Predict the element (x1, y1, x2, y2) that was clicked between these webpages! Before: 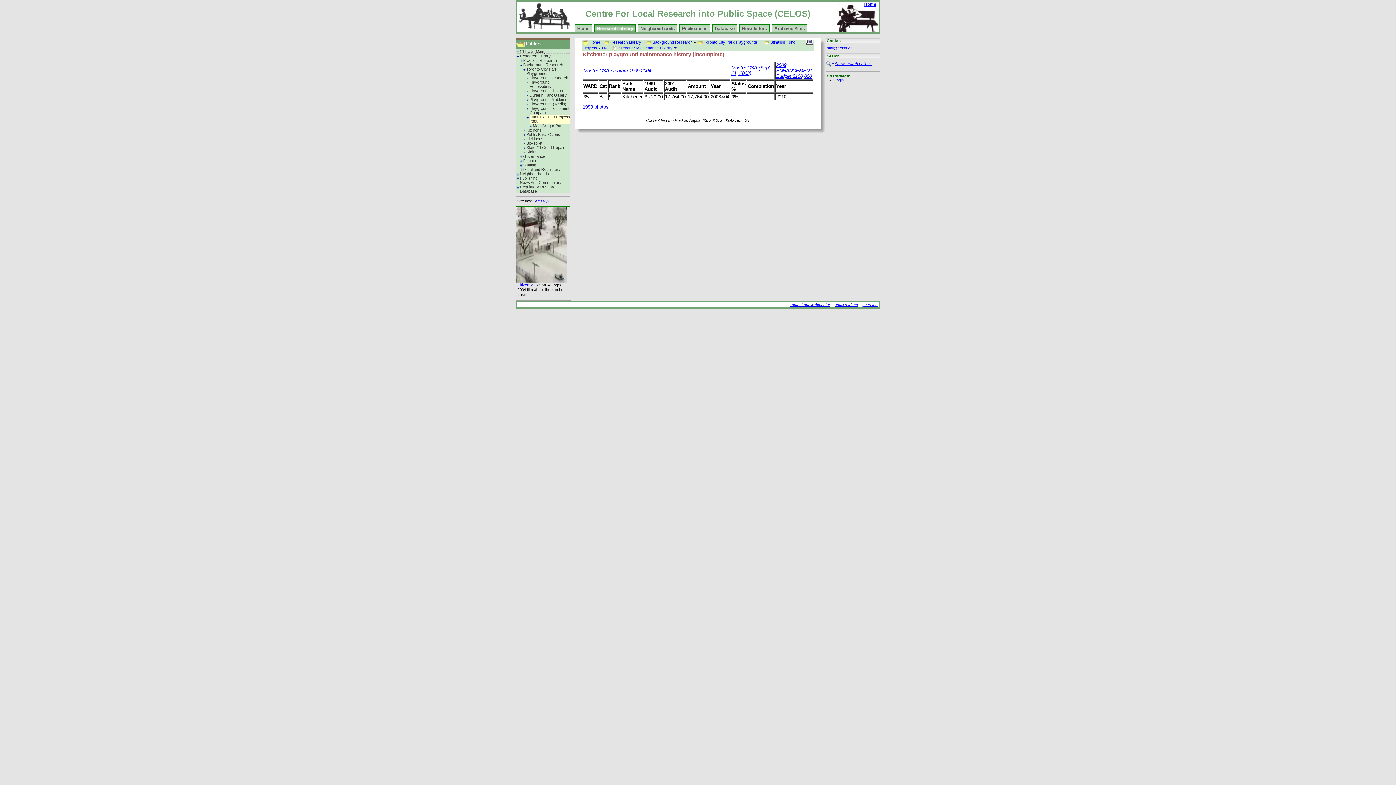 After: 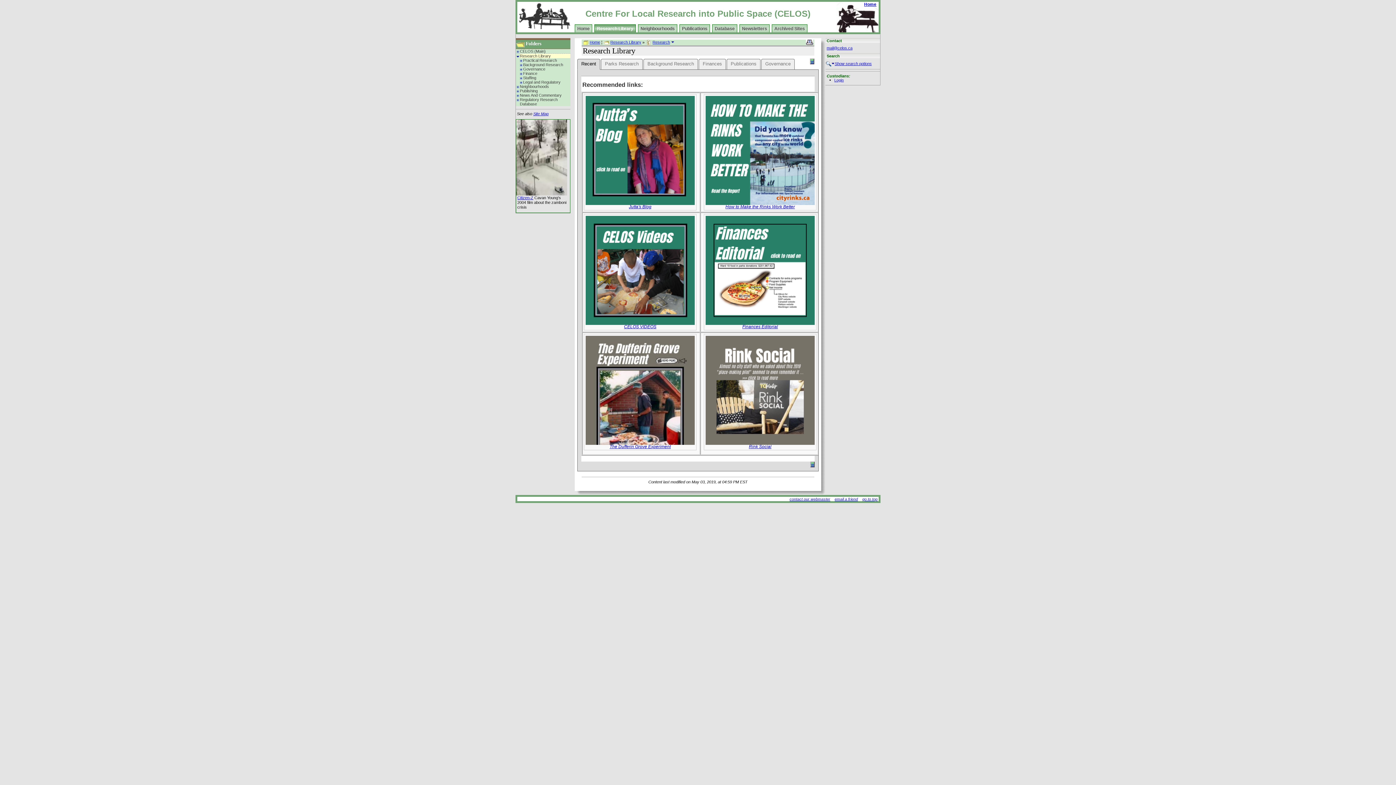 Action: bbox: (597, 26, 633, 31) label: Research Library